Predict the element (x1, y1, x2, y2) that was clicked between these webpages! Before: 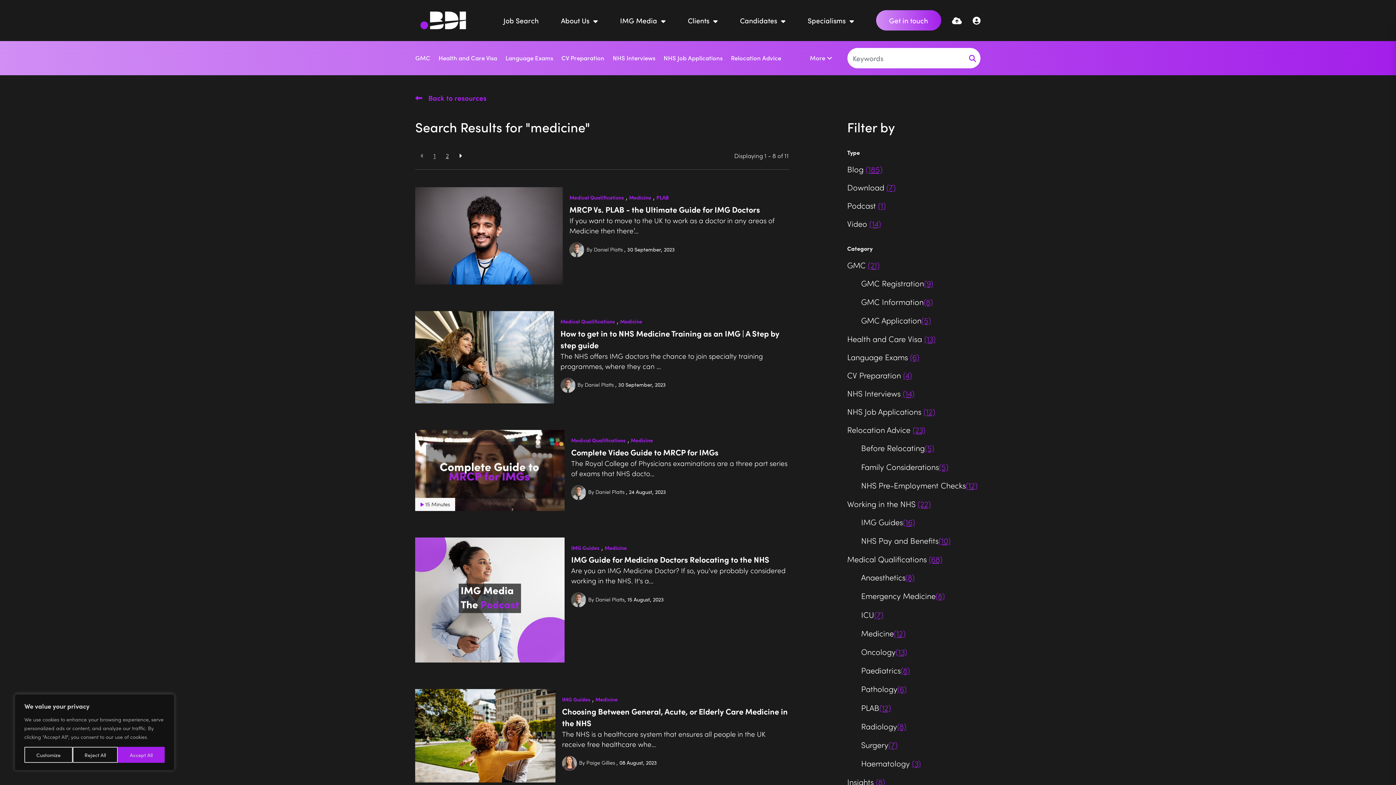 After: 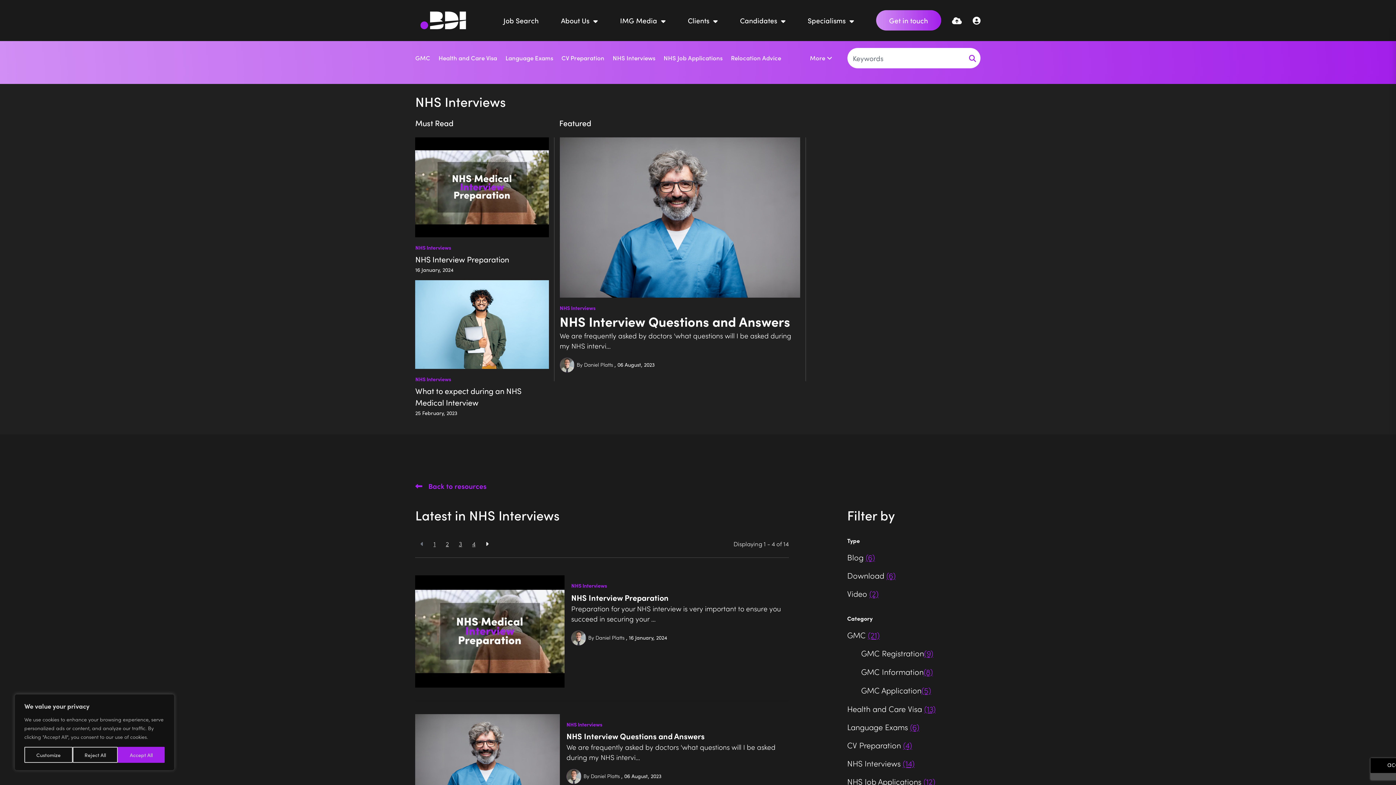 Action: label: NHS Interviews (14) bbox: (847, 387, 914, 399)